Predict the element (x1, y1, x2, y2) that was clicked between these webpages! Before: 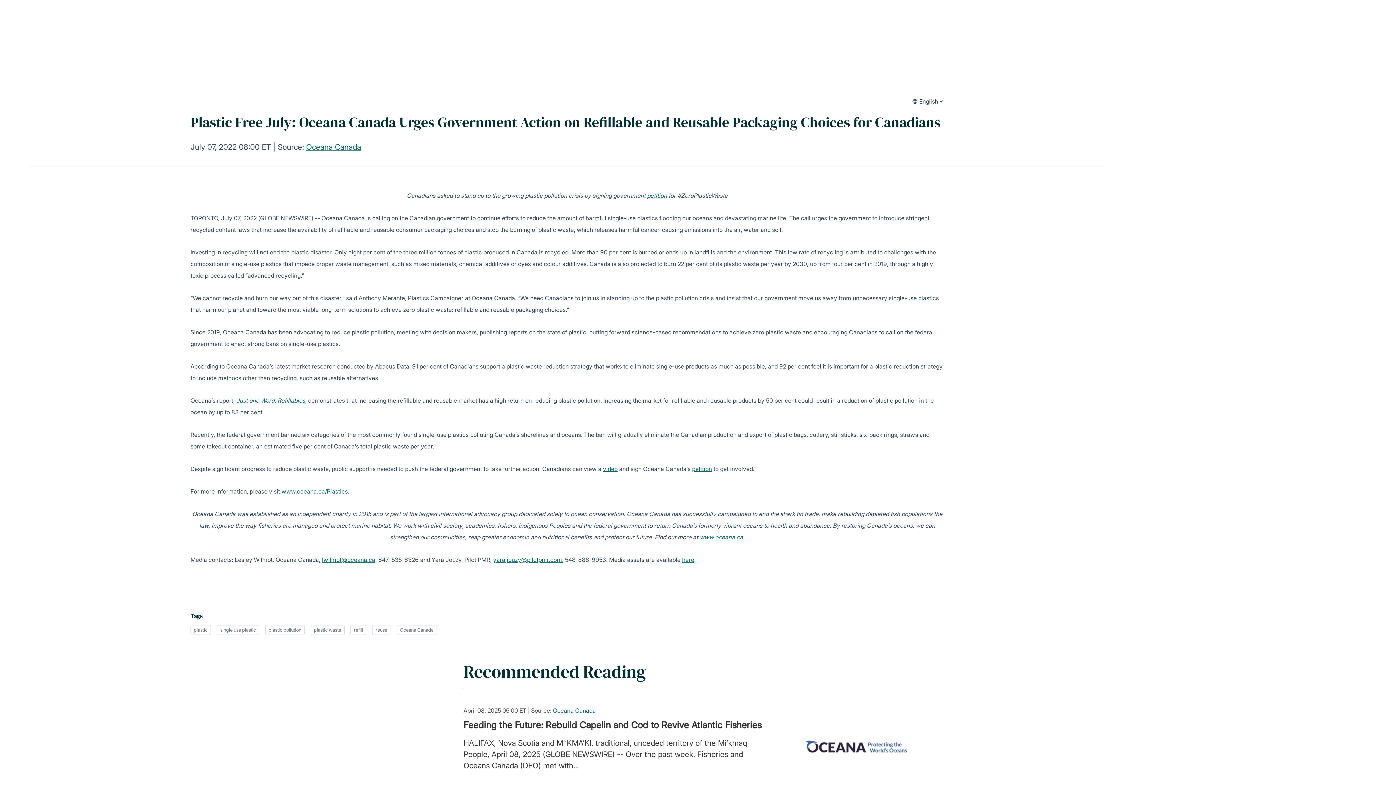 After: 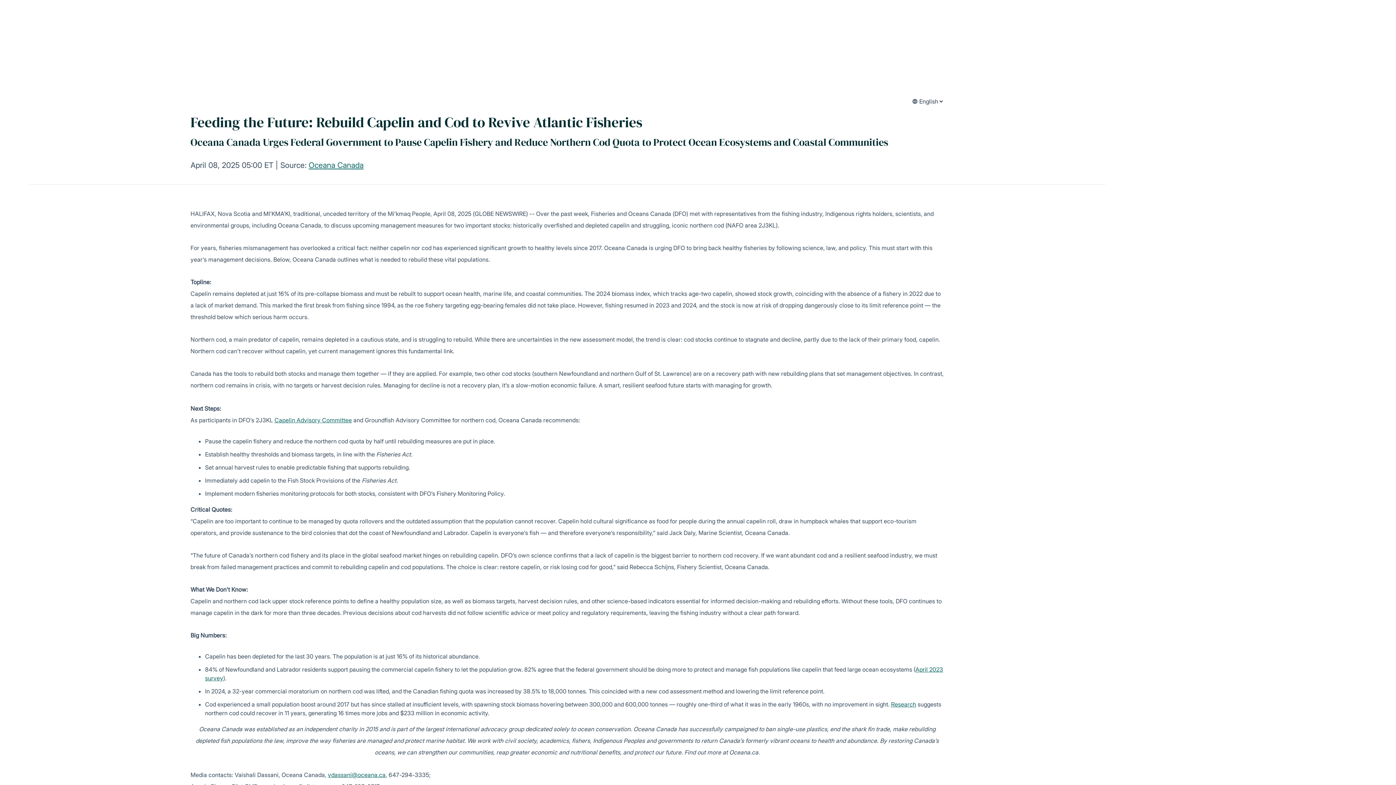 Action: label: Feeding the Future: Rebuild Capelin and Cod to Revive Atlantic Fisheries bbox: (463, 718, 761, 732)